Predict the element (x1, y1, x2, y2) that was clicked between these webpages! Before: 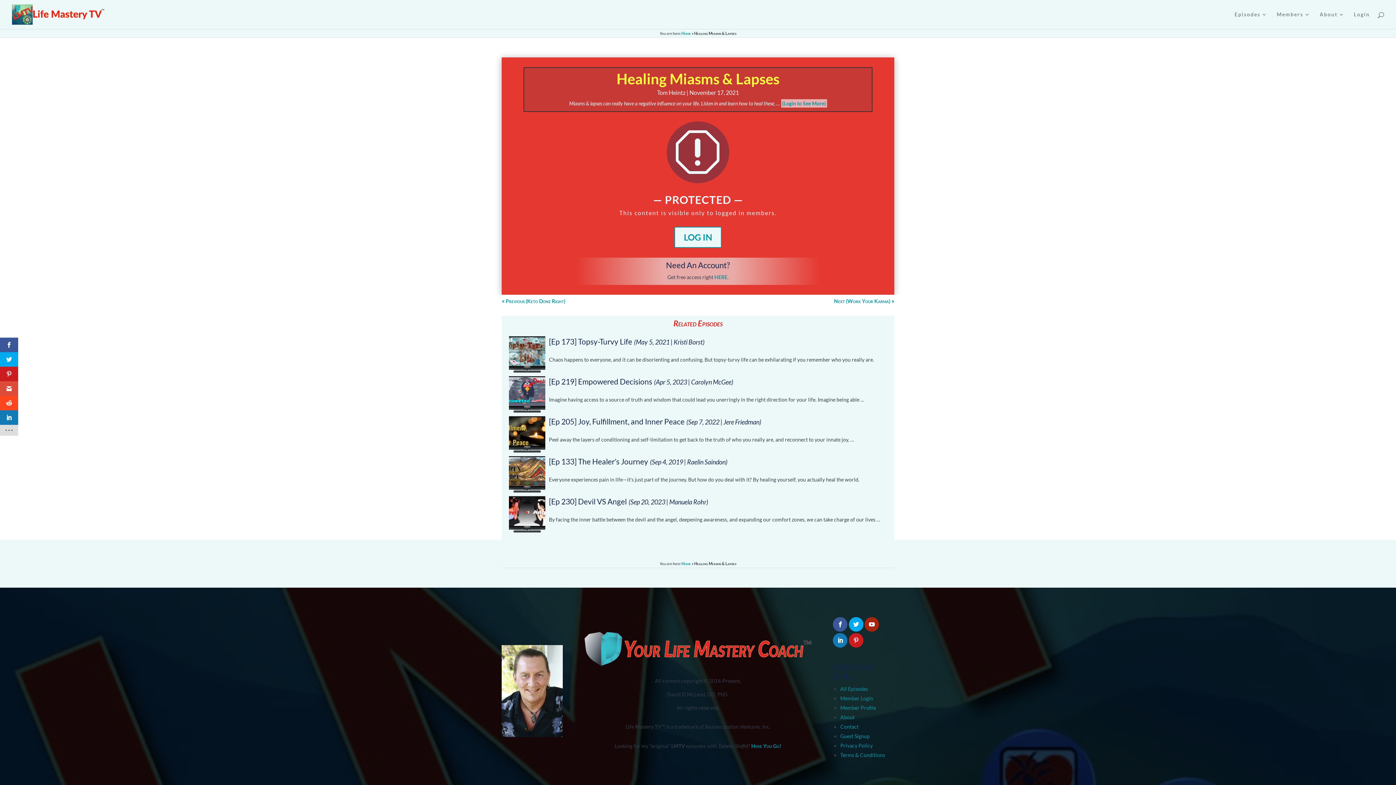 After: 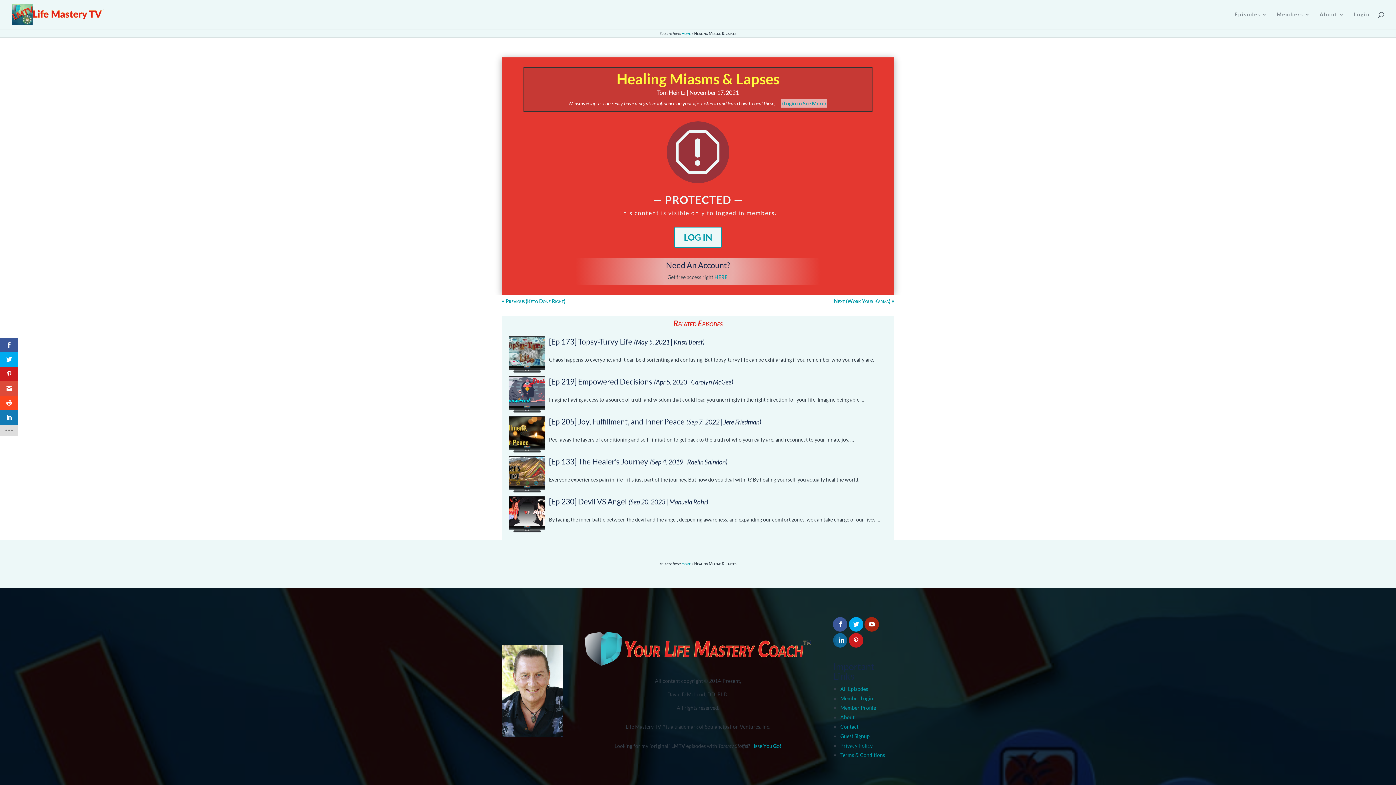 Action: bbox: (833, 633, 847, 647)